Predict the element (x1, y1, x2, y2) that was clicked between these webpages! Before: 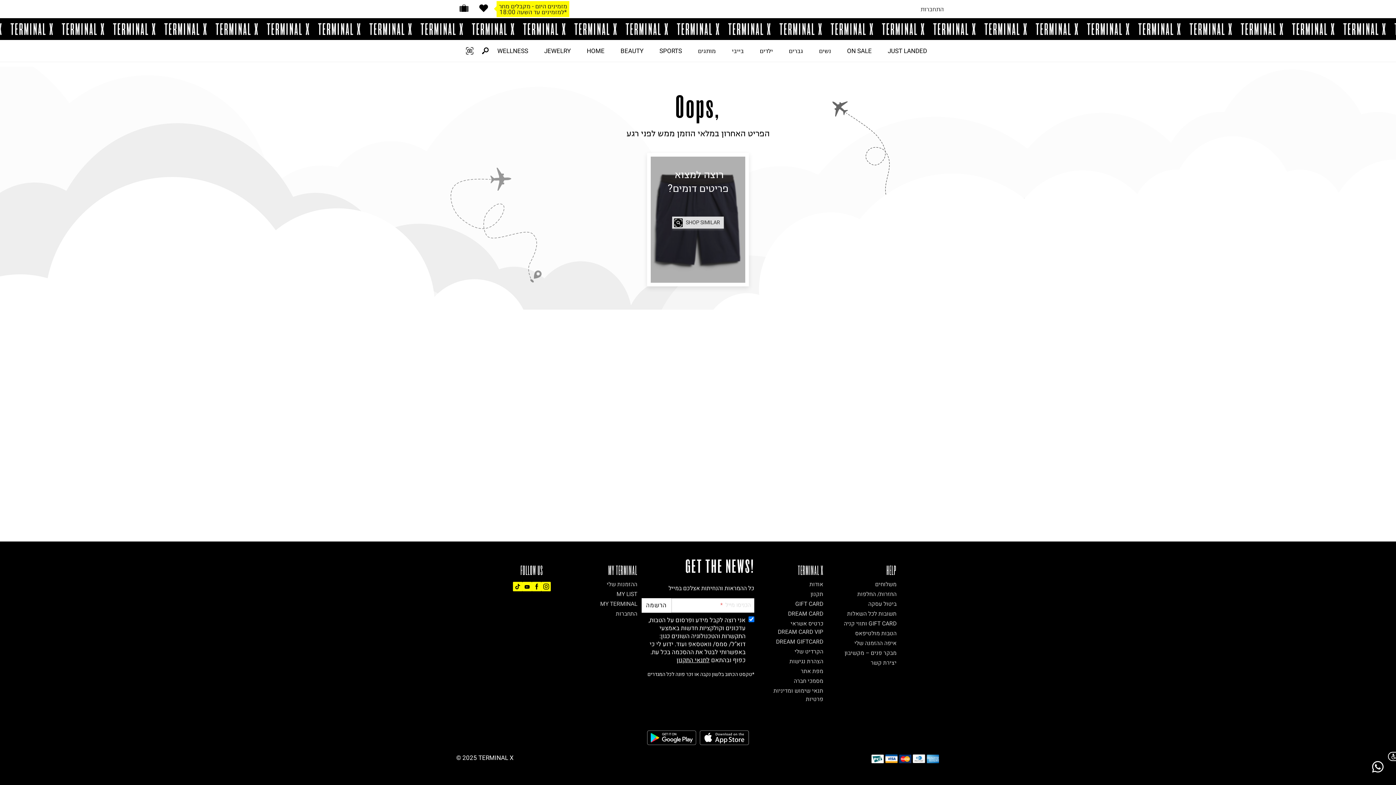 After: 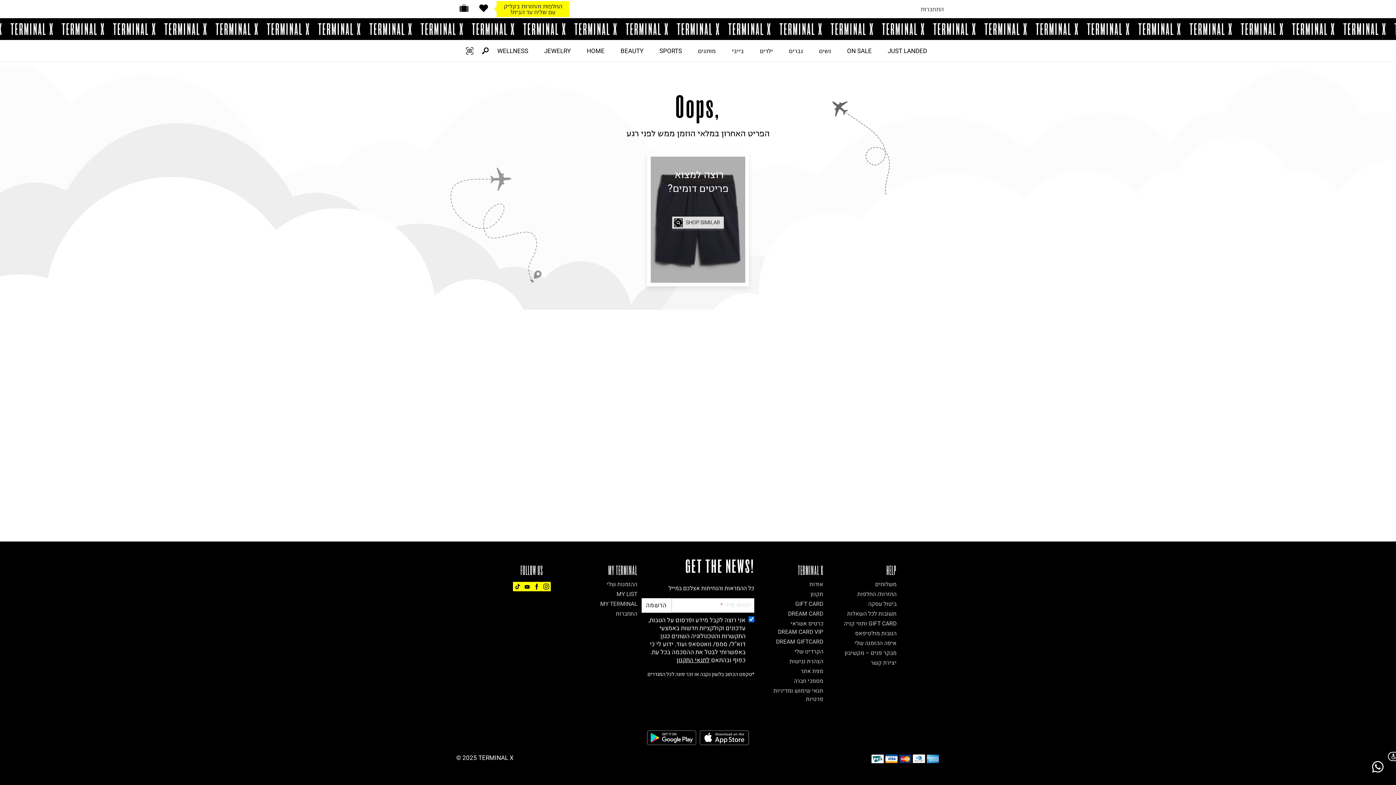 Action: label: רכיב נגישות bbox: (1385, 751, 1396, 762)